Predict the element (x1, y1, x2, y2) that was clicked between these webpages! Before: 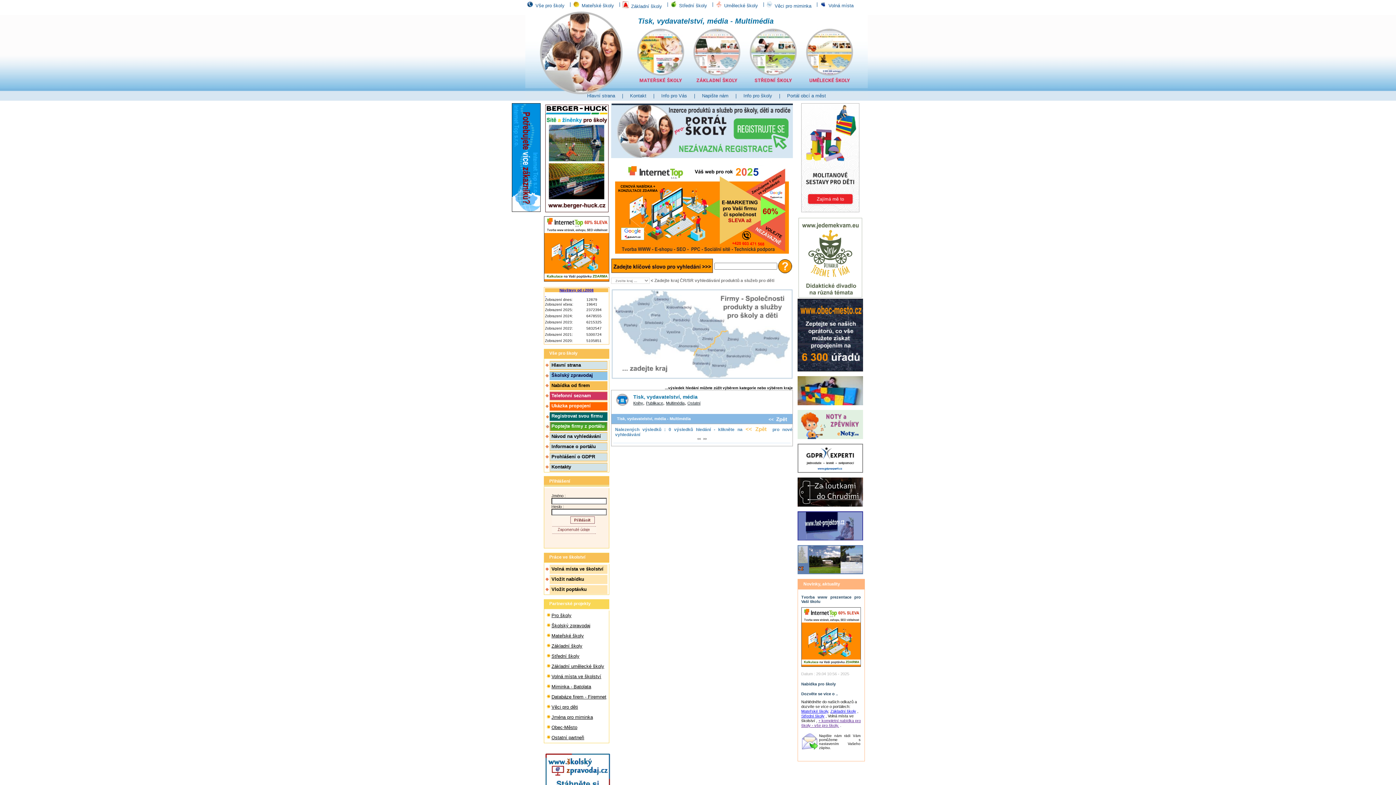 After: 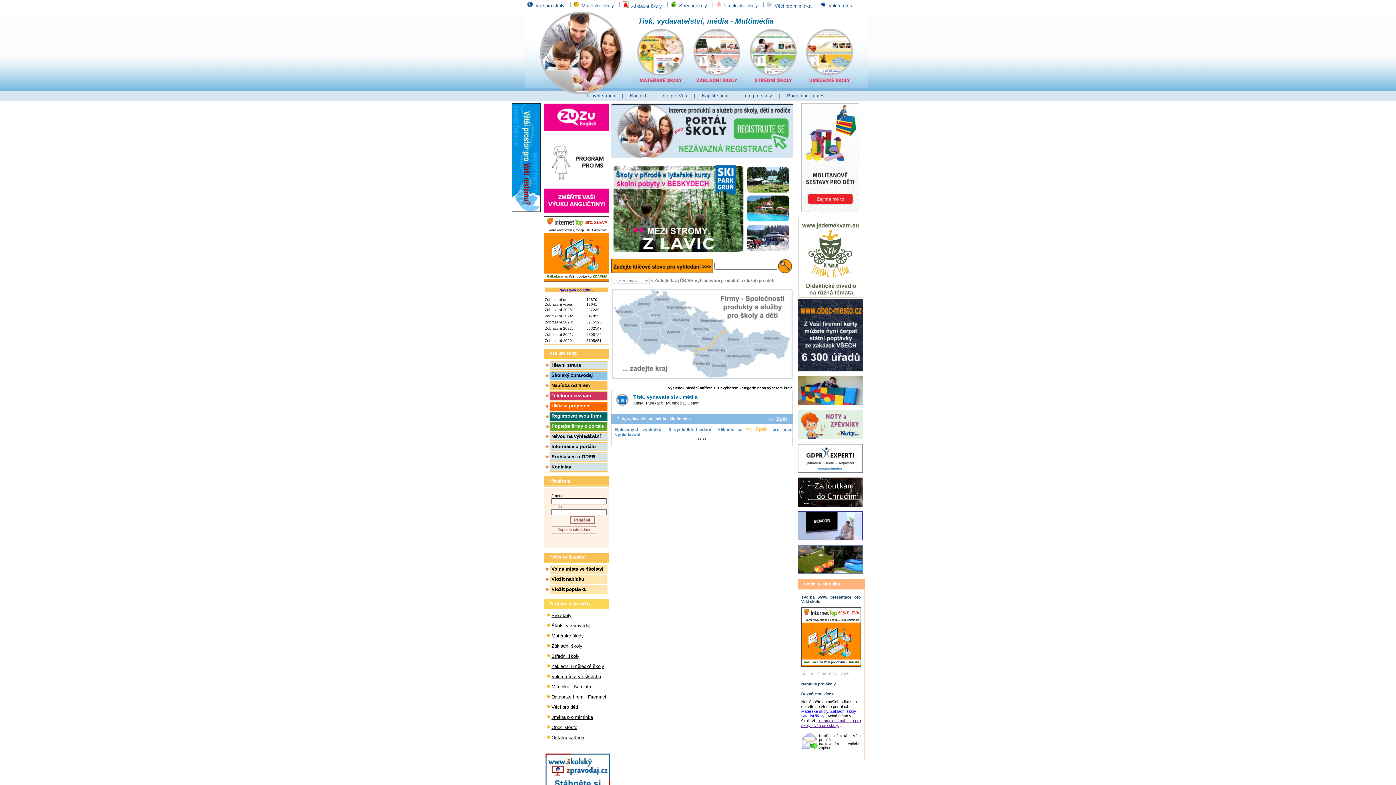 Action: bbox: (801, 663, 861, 668)